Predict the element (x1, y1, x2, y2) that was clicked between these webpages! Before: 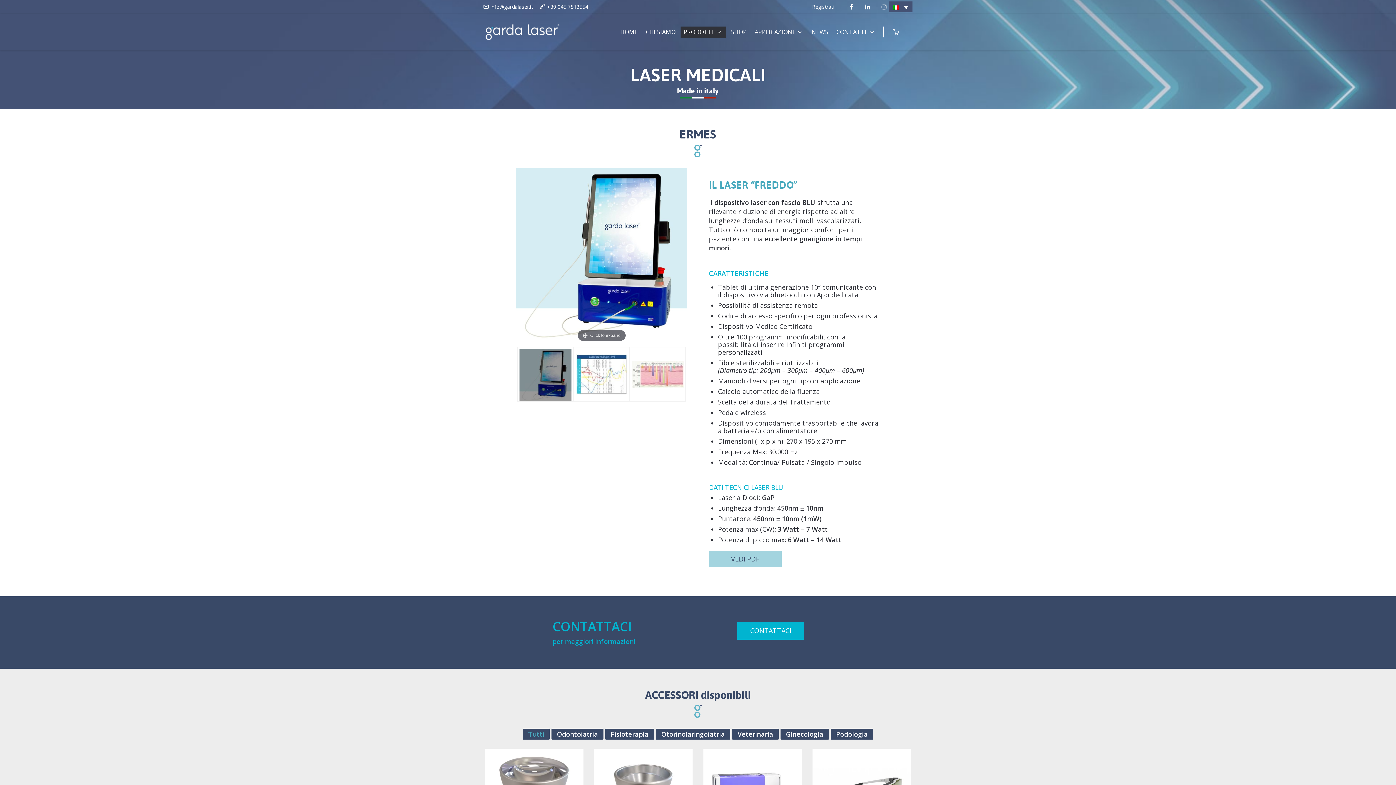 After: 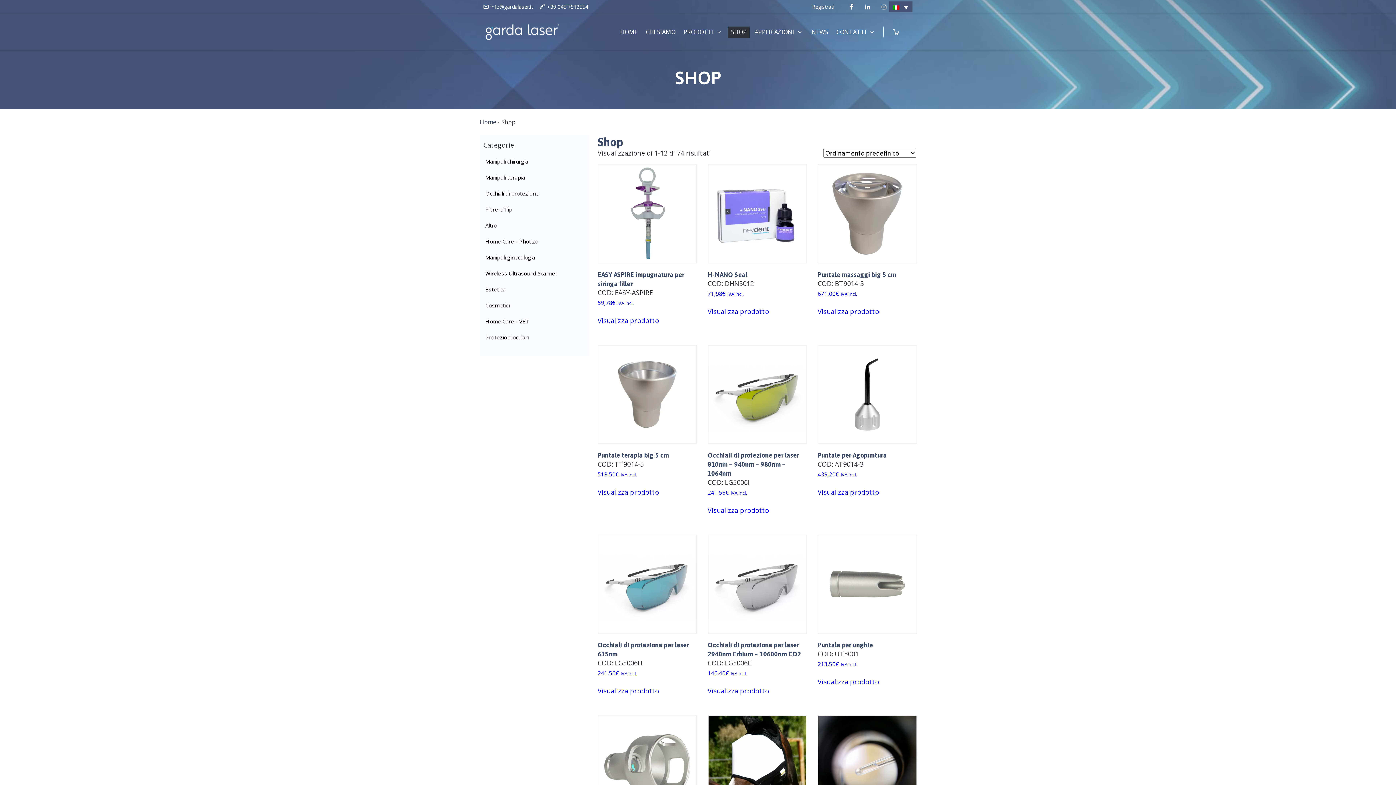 Action: bbox: (728, 26, 749, 37) label: SHOP